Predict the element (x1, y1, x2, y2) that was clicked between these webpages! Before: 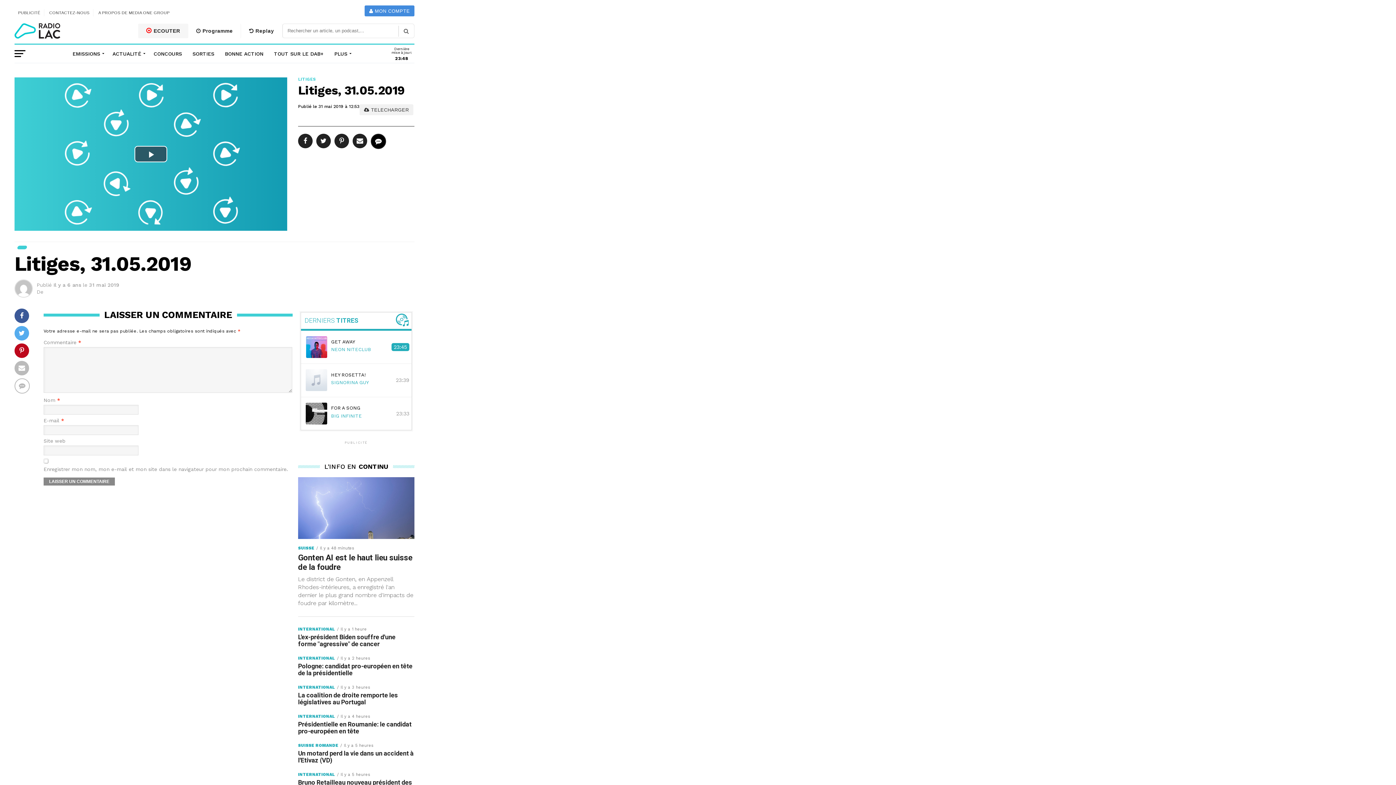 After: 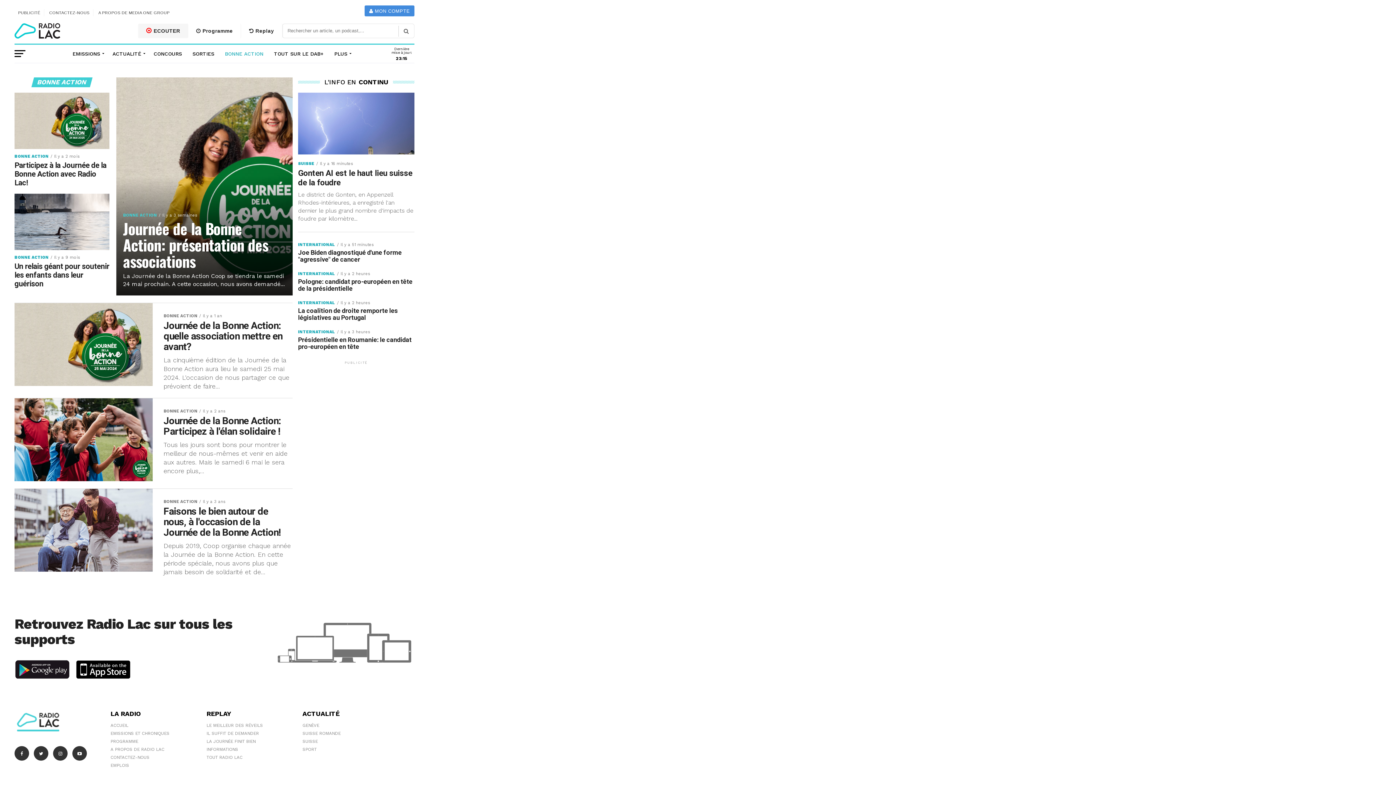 Action: bbox: (220, 44, 267, 62) label: BONNE ACTION